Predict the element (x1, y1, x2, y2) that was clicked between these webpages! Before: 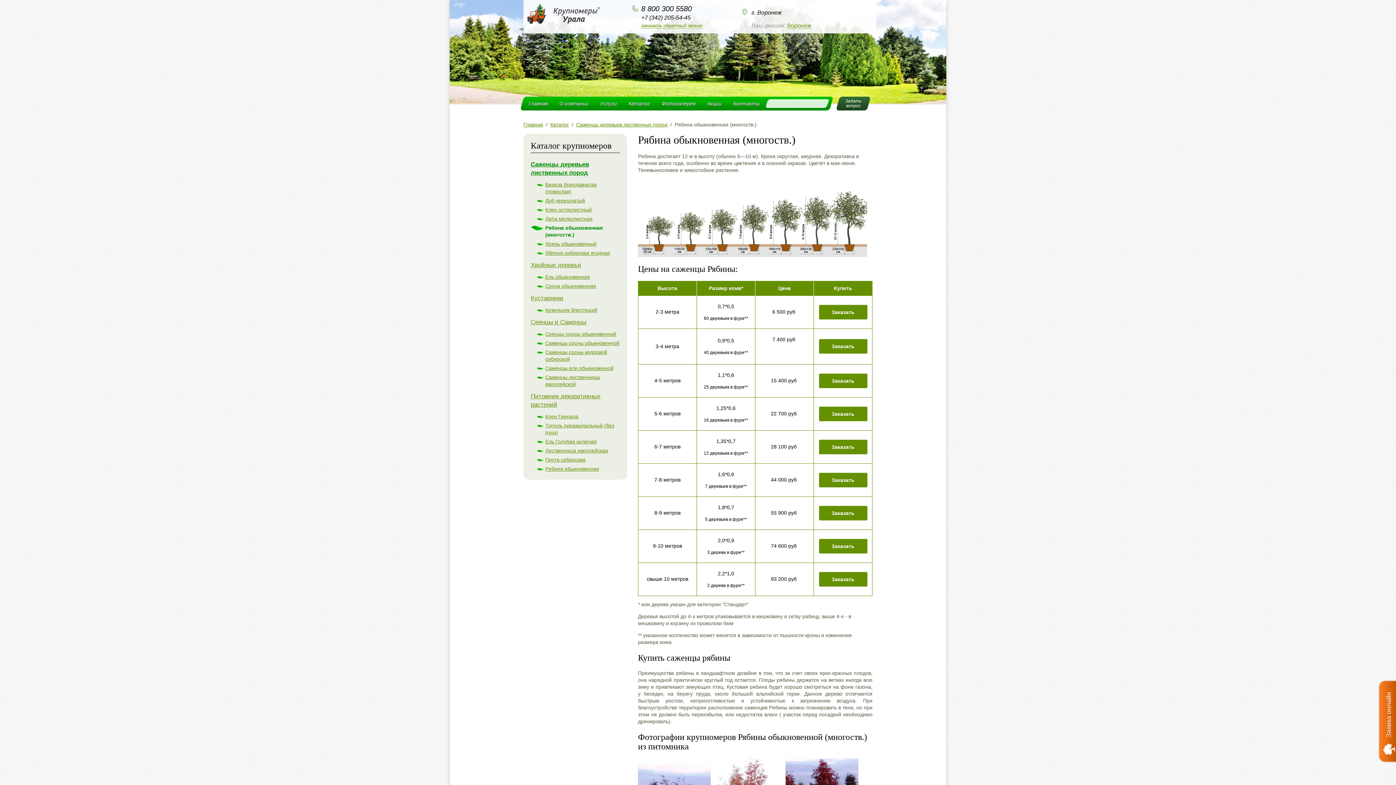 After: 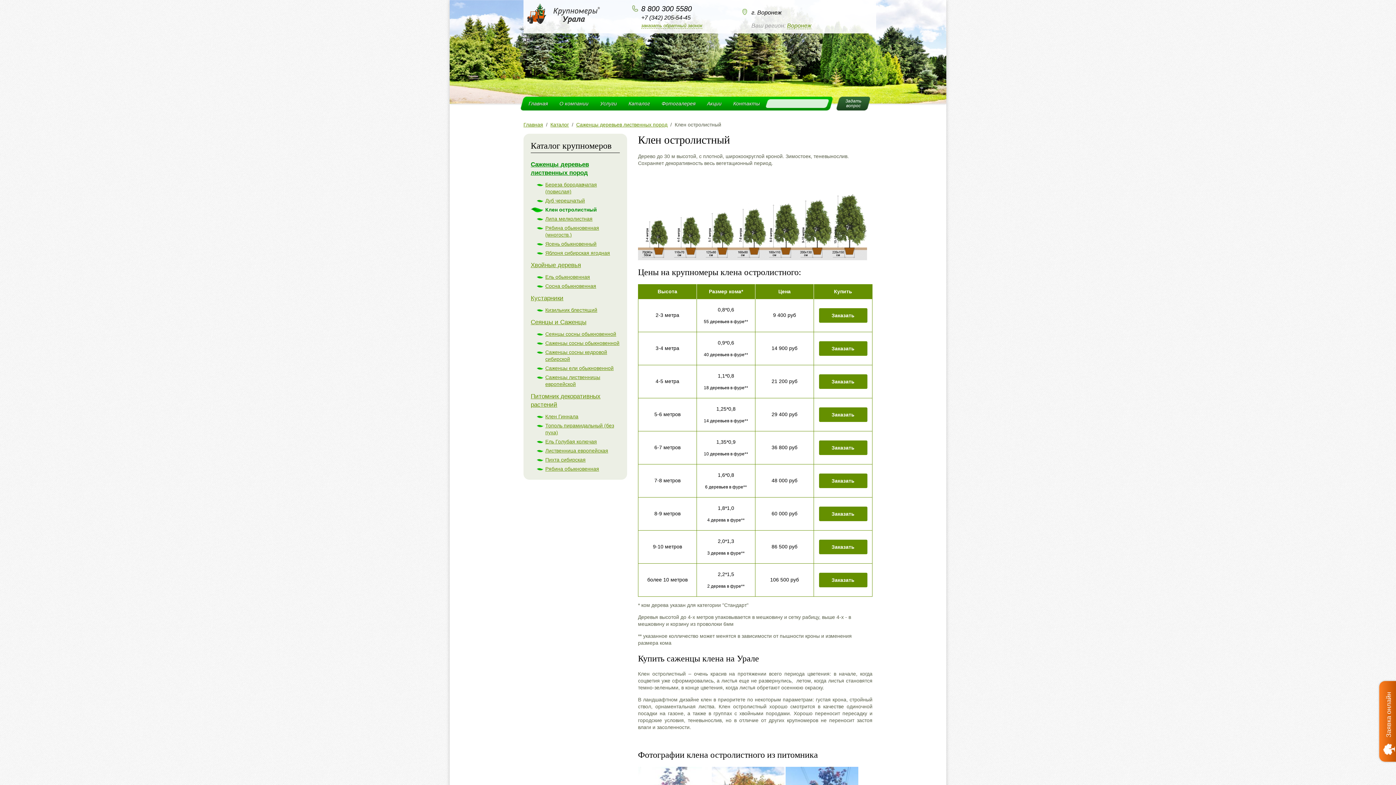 Action: bbox: (545, 206, 592, 212) label: Клен остролистный